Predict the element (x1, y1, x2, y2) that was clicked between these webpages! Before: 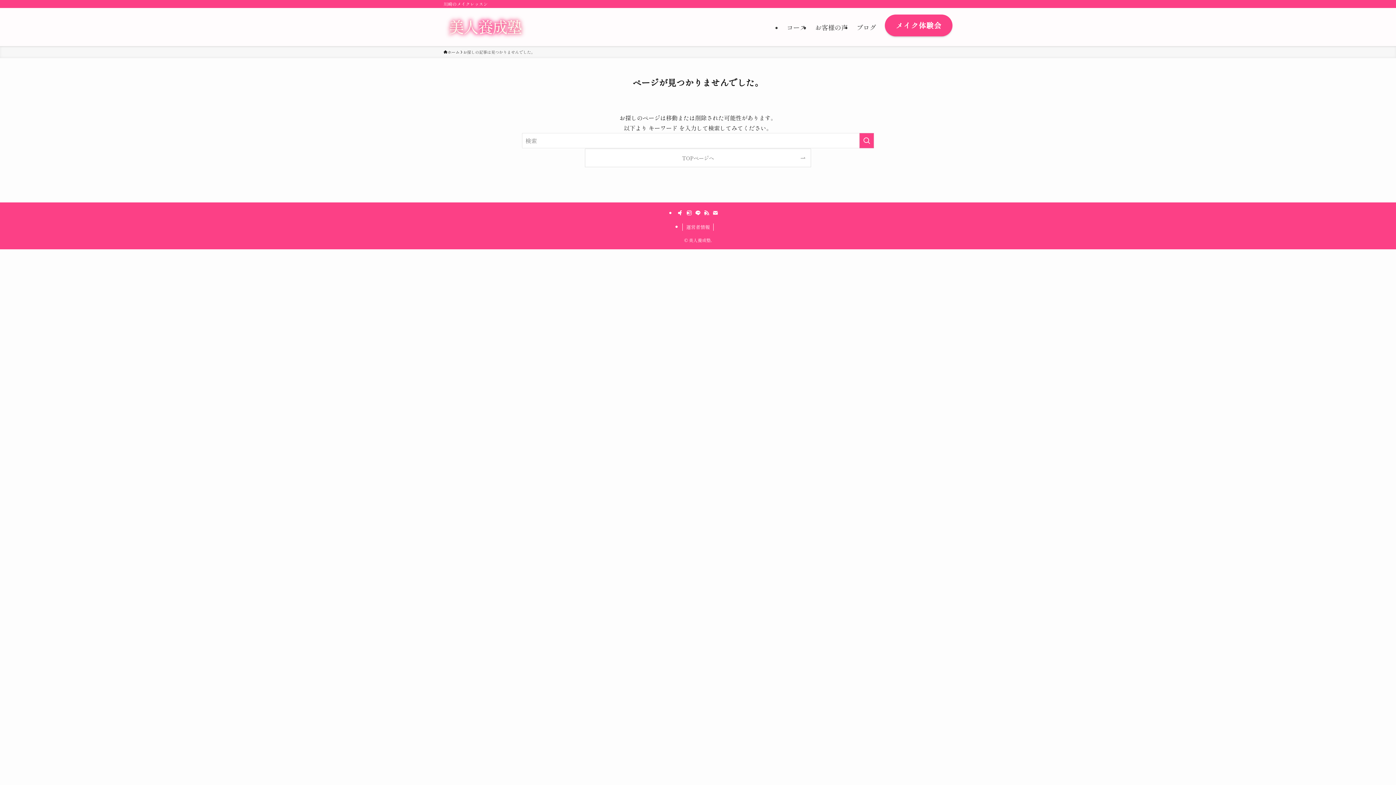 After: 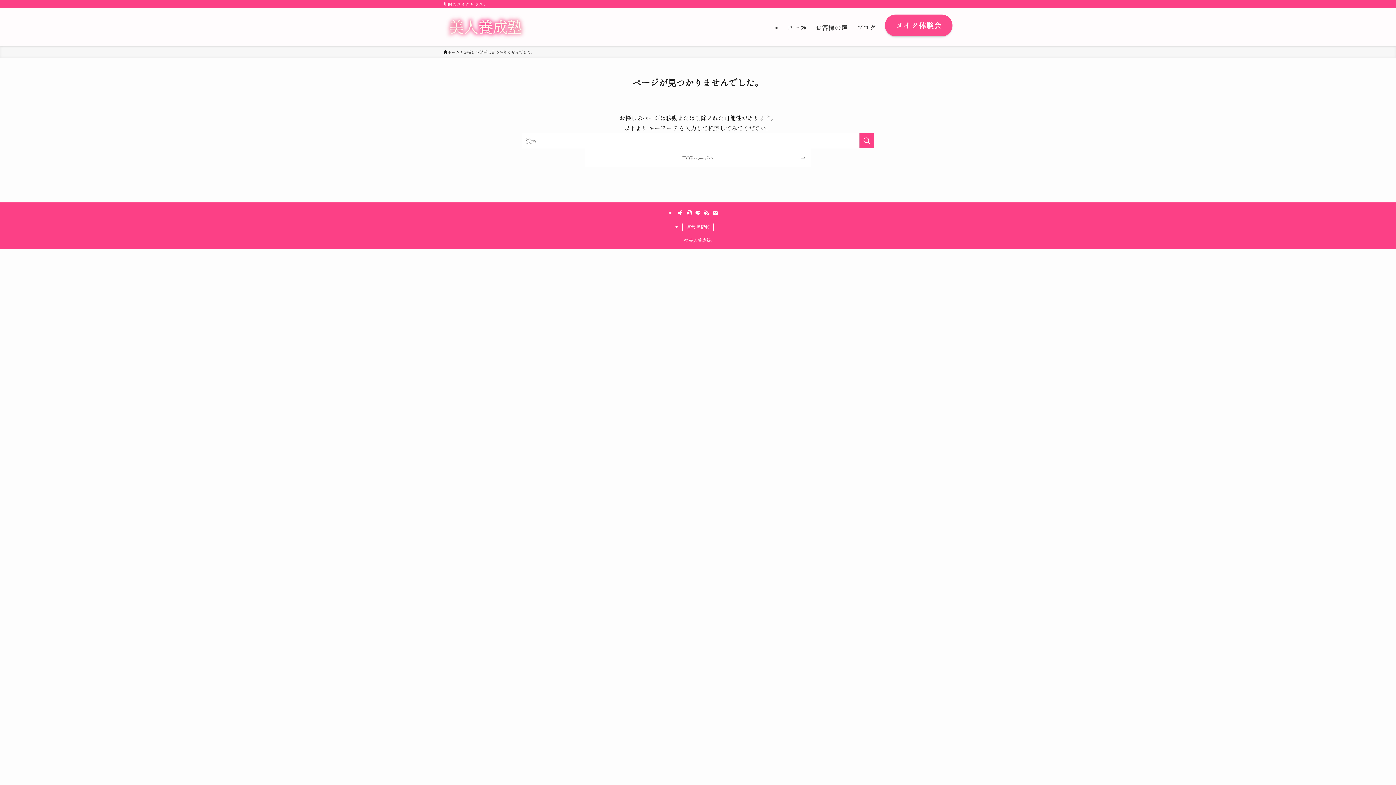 Action: bbox: (712, 209, 718, 216) label: contact